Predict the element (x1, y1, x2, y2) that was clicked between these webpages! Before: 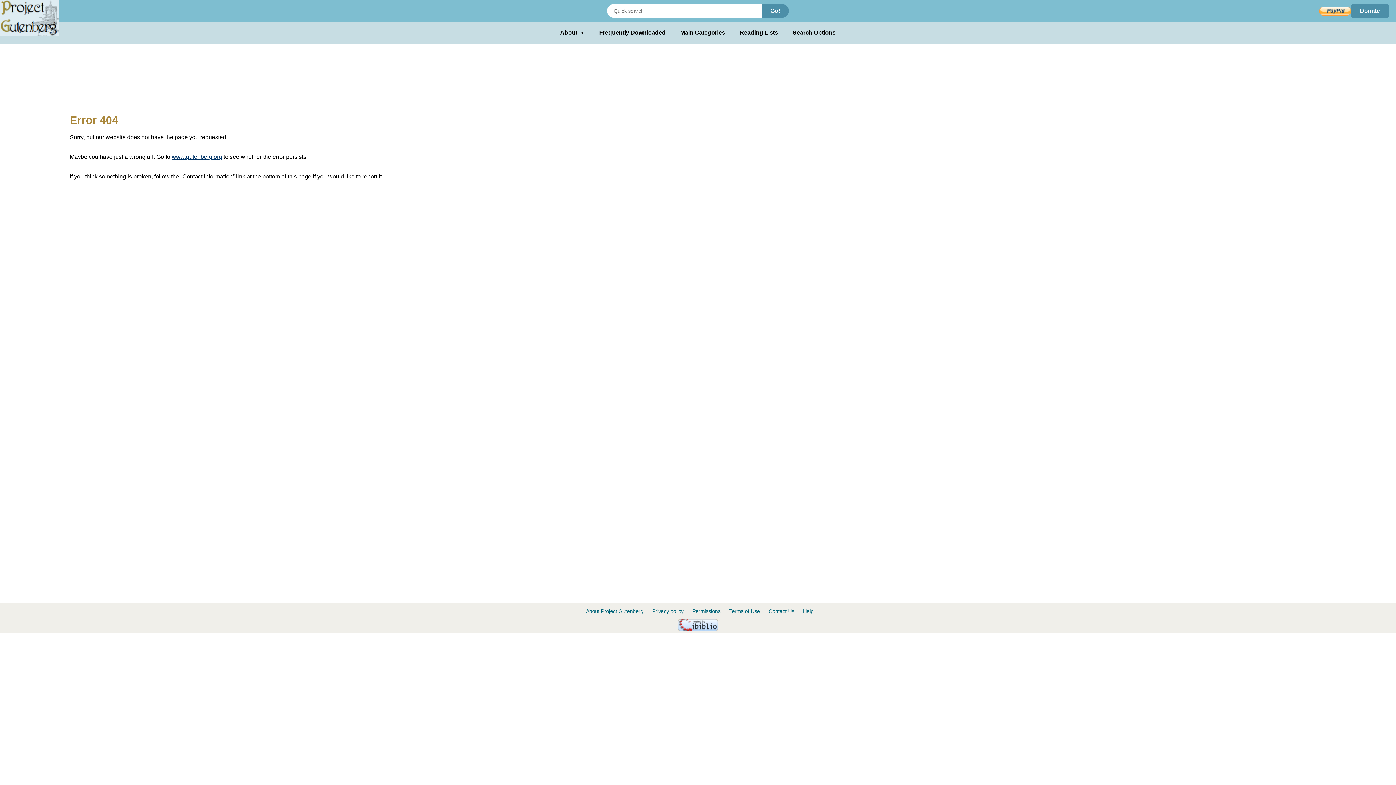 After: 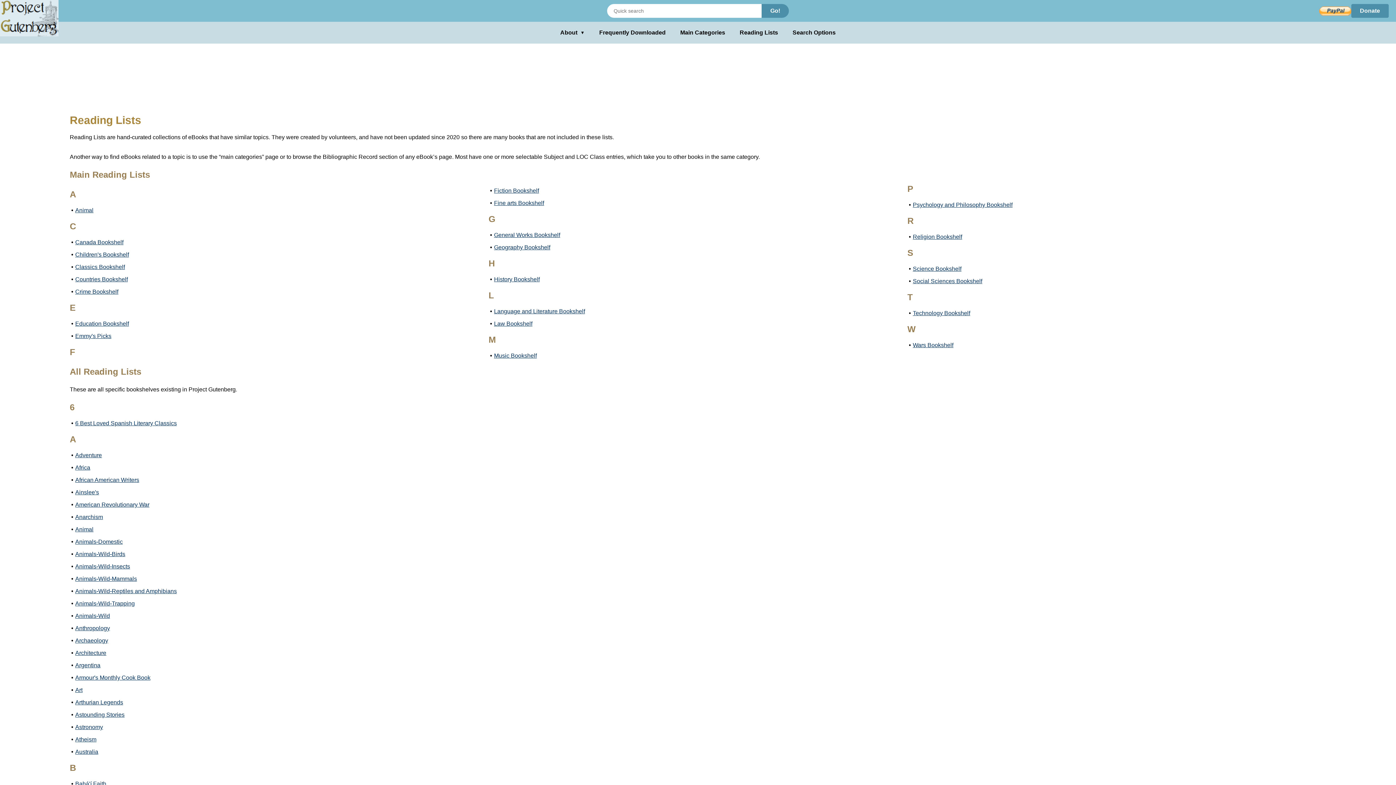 Action: label: Reading Lists bbox: (739, 28, 778, 37)